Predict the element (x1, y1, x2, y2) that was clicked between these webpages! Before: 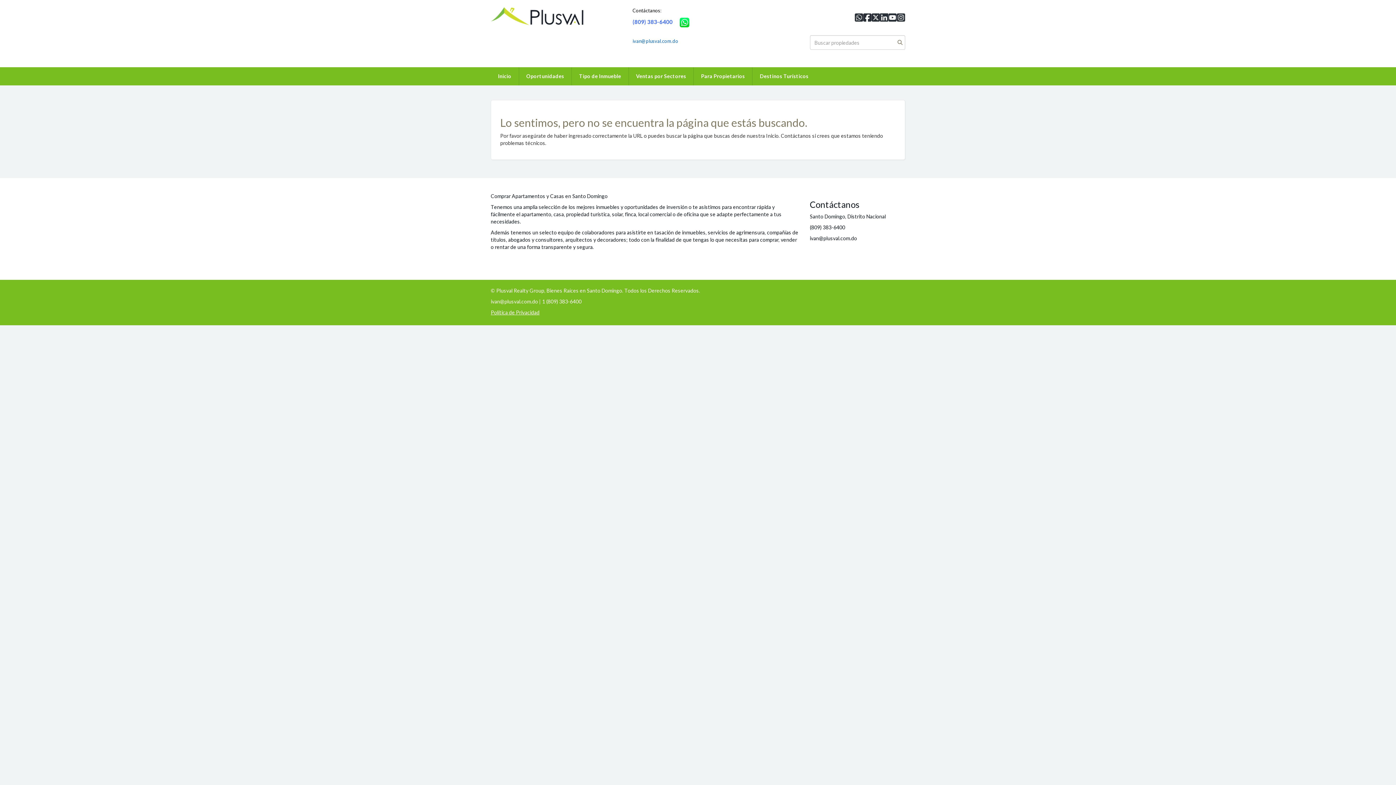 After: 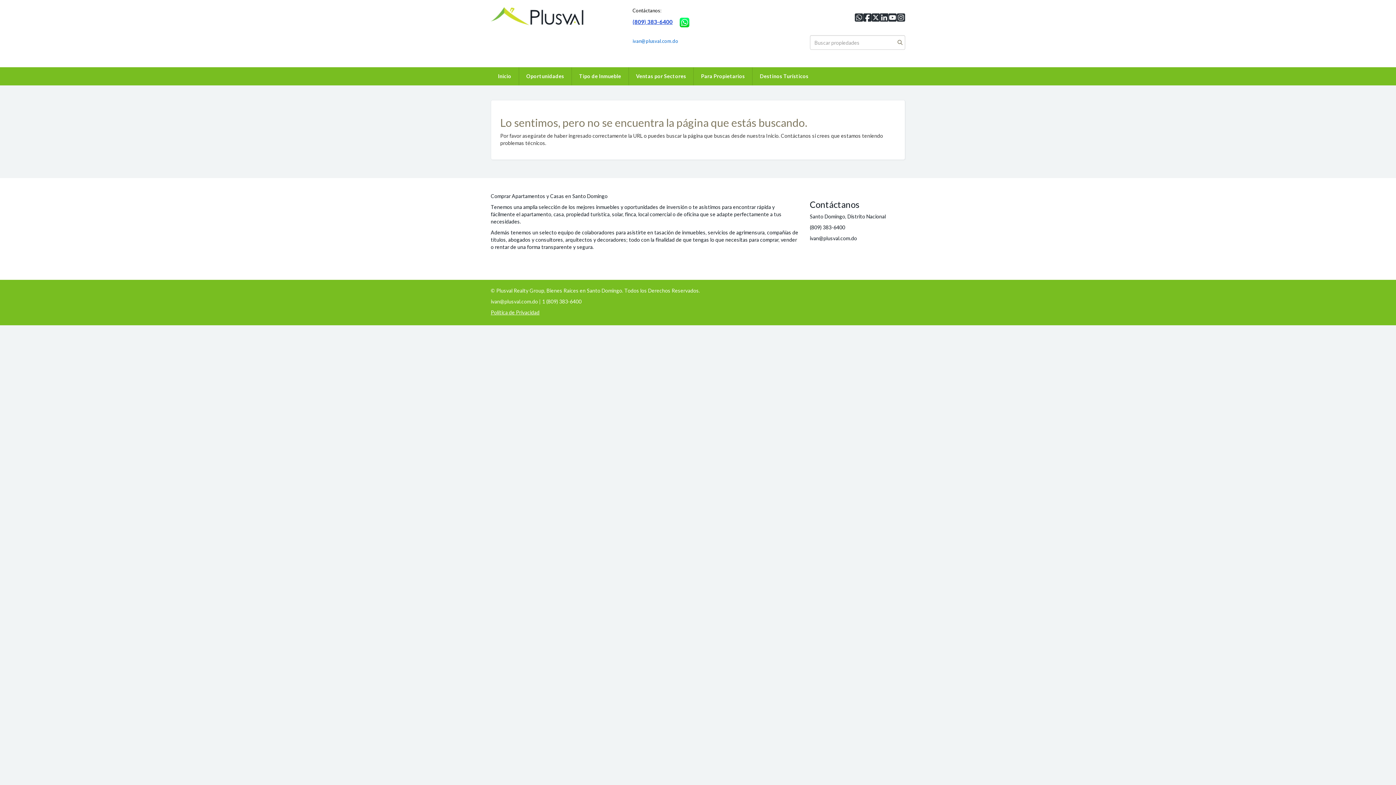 Action: label: (809) 383-6400 bbox: (632, 18, 672, 25)